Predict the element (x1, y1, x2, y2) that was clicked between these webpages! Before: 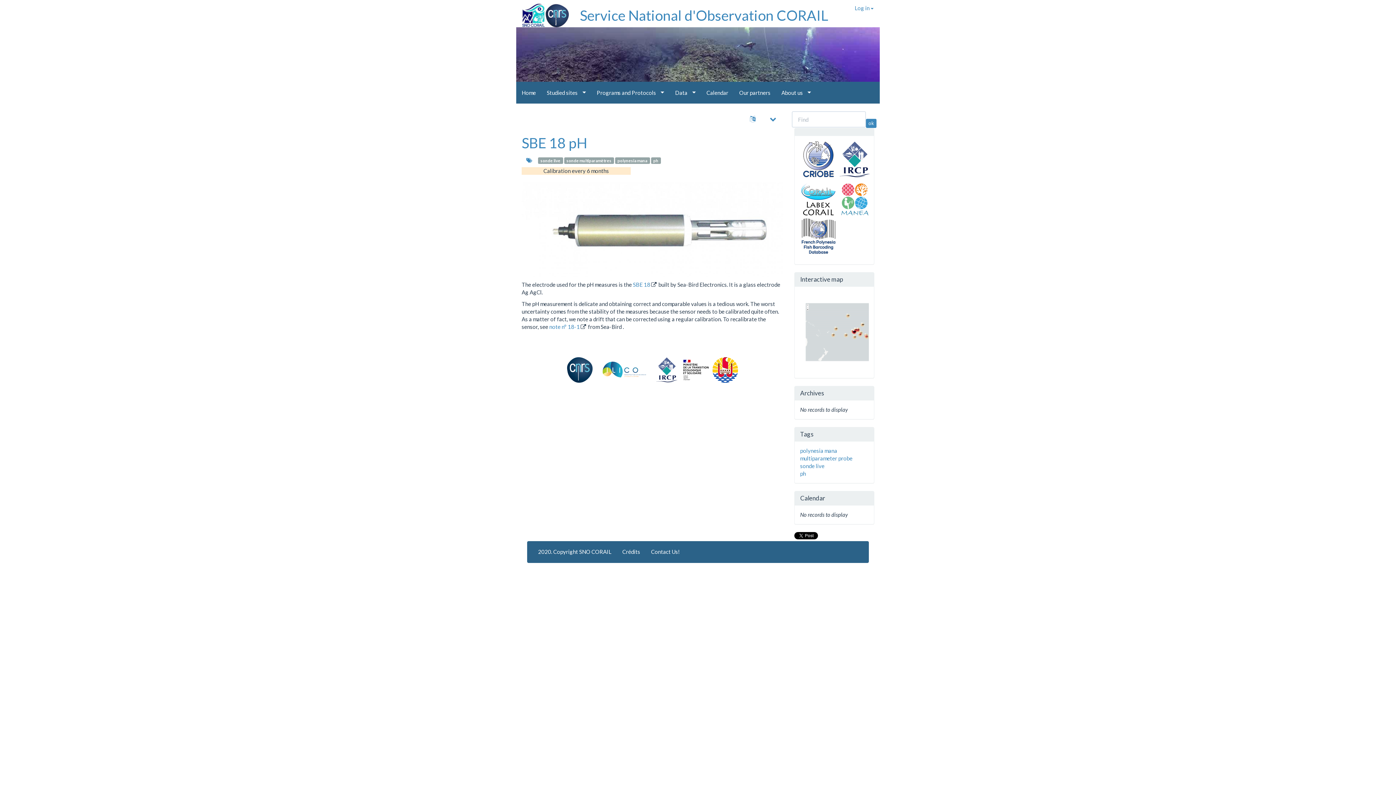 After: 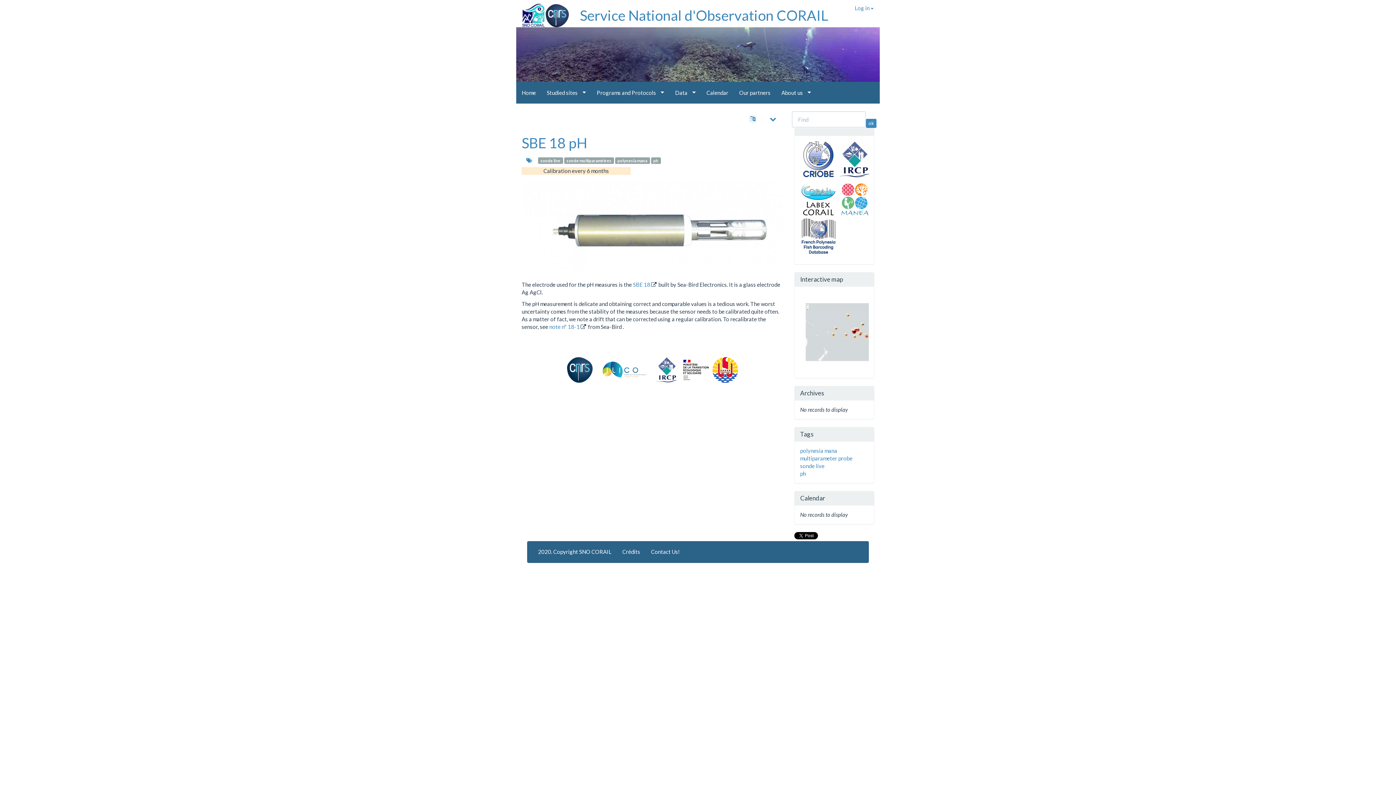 Action: bbox: (712, 366, 738, 372)